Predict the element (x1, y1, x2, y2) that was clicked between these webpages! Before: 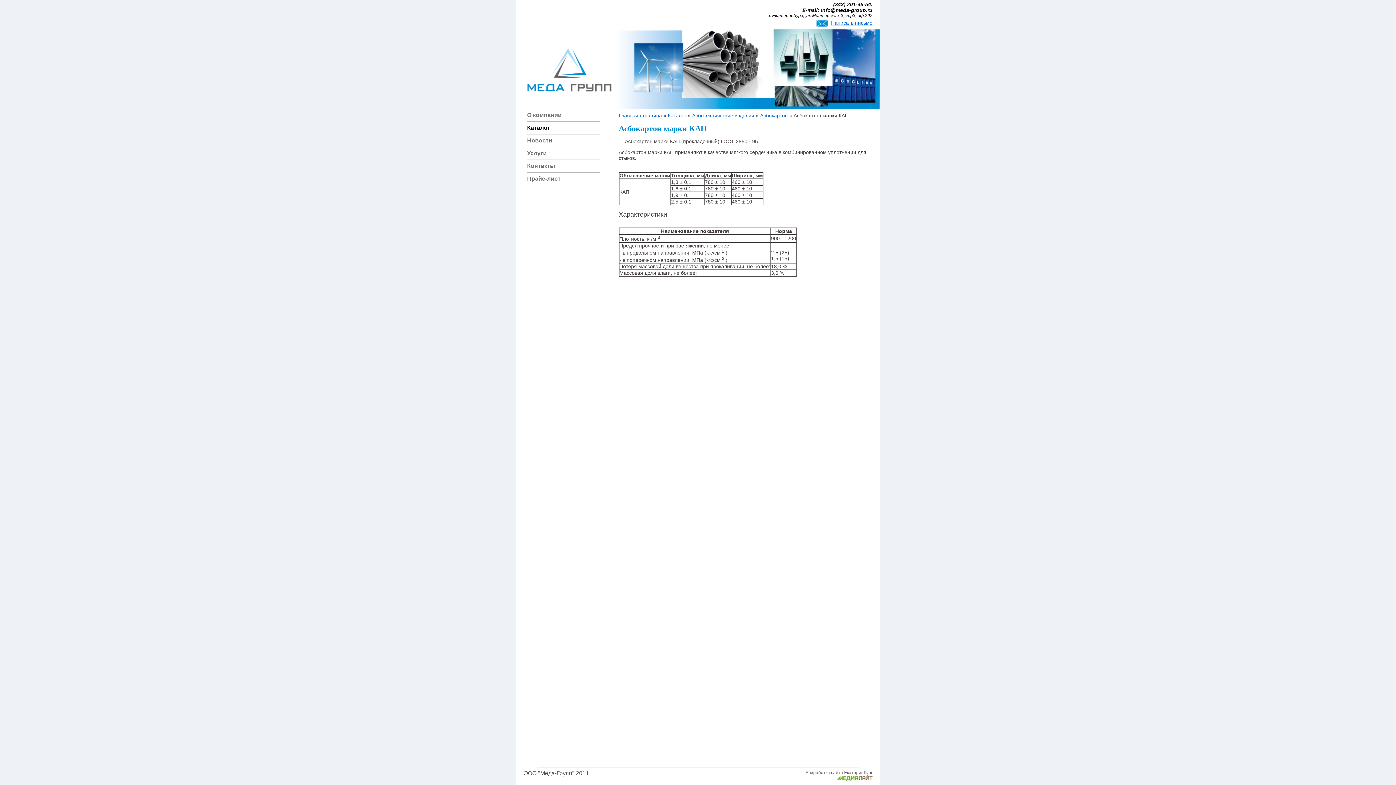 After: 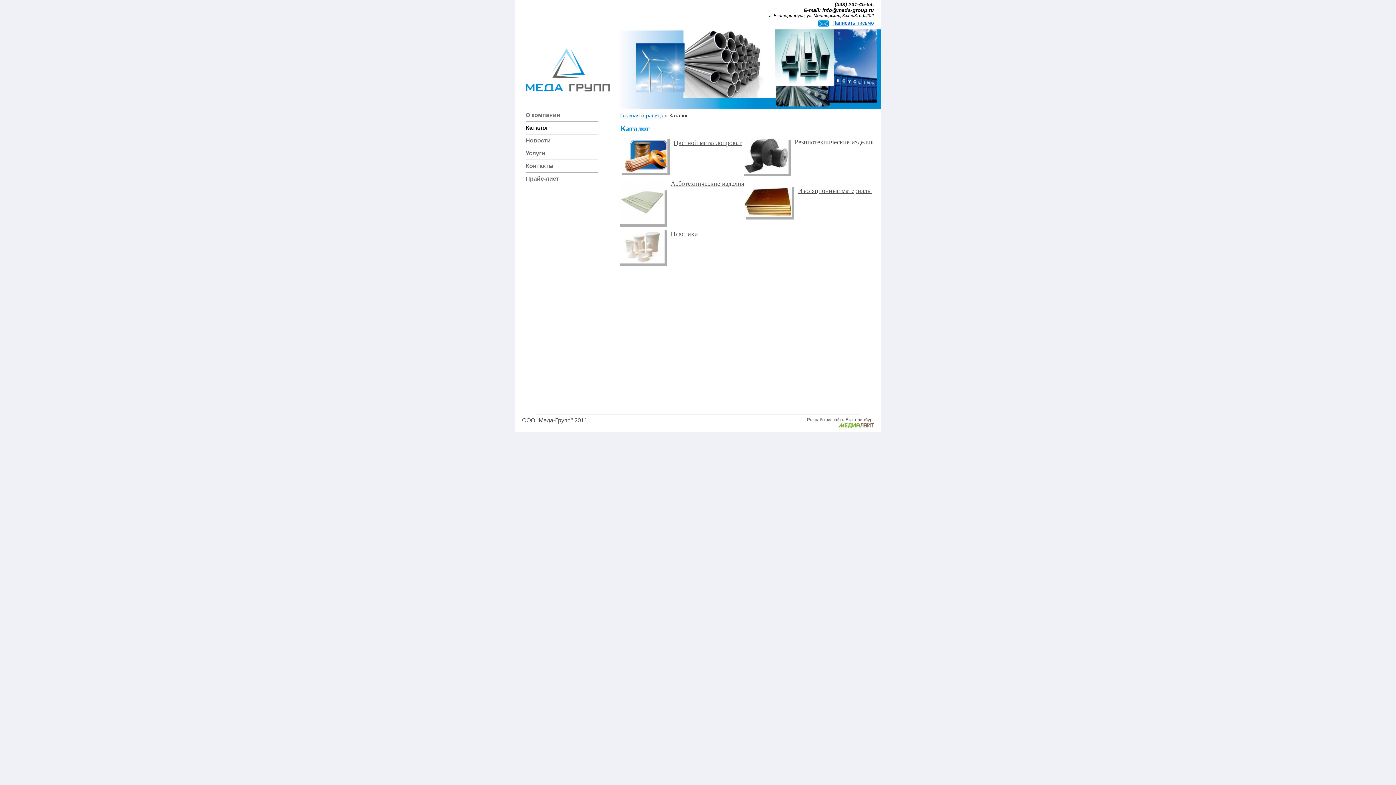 Action: label: Каталог bbox: (668, 112, 686, 118)